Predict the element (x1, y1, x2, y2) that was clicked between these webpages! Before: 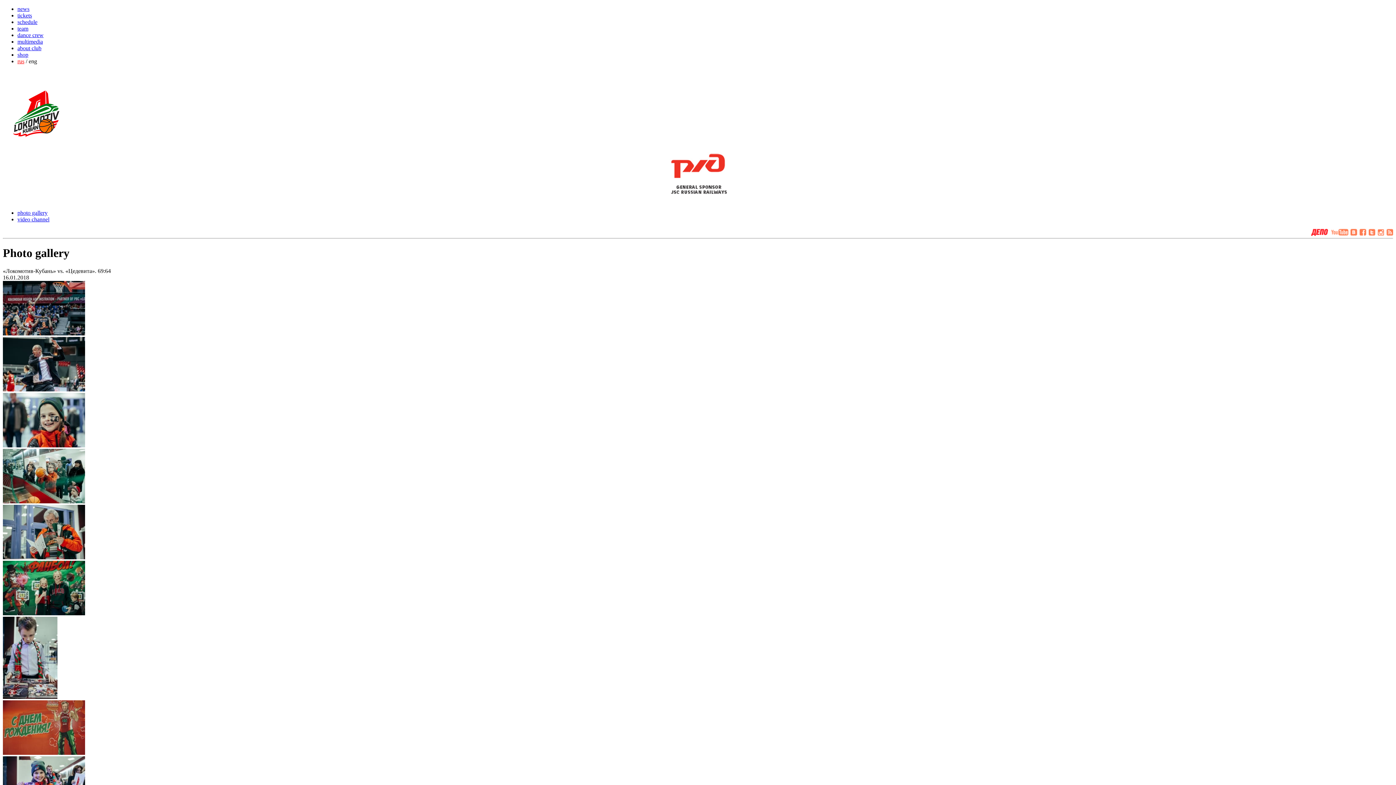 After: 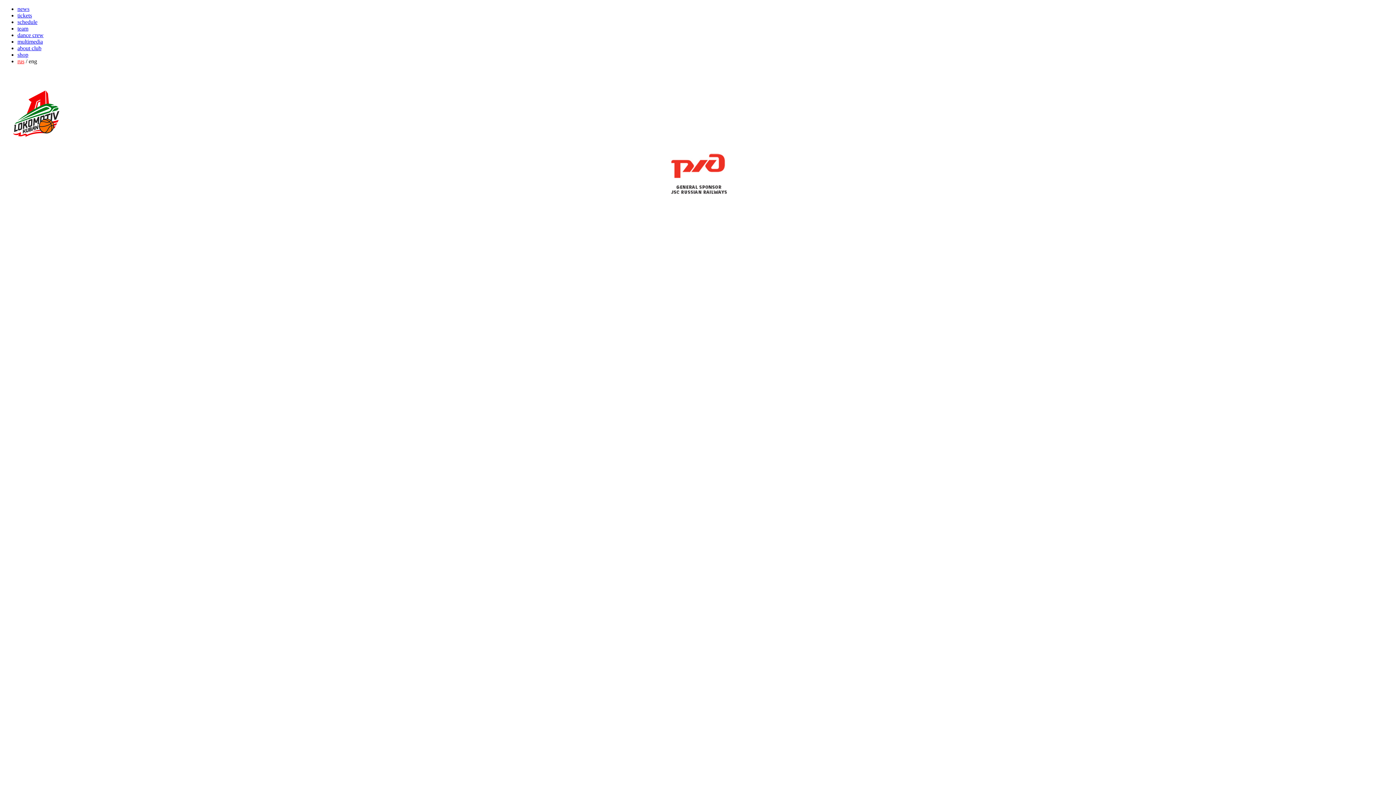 Action: bbox: (17, 216, 49, 222) label: video channel